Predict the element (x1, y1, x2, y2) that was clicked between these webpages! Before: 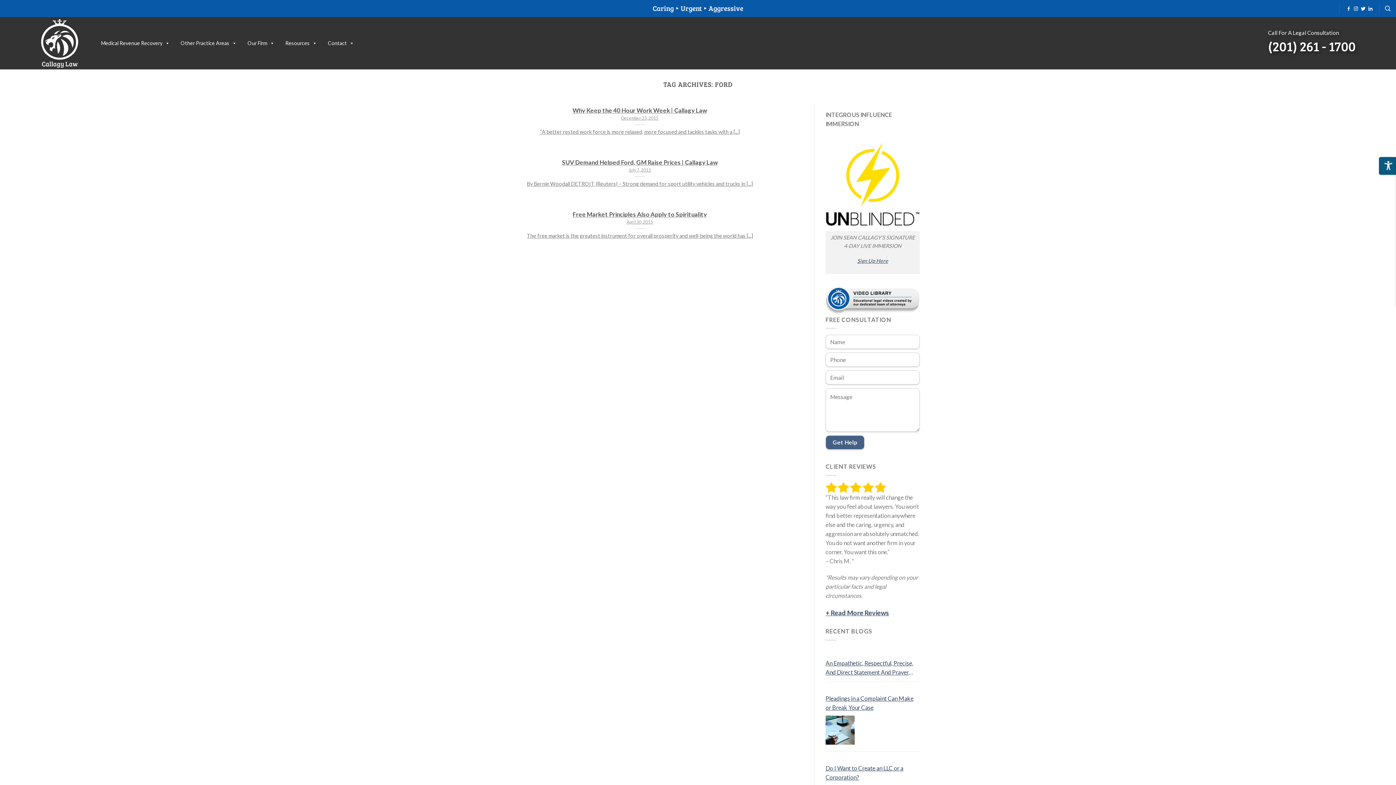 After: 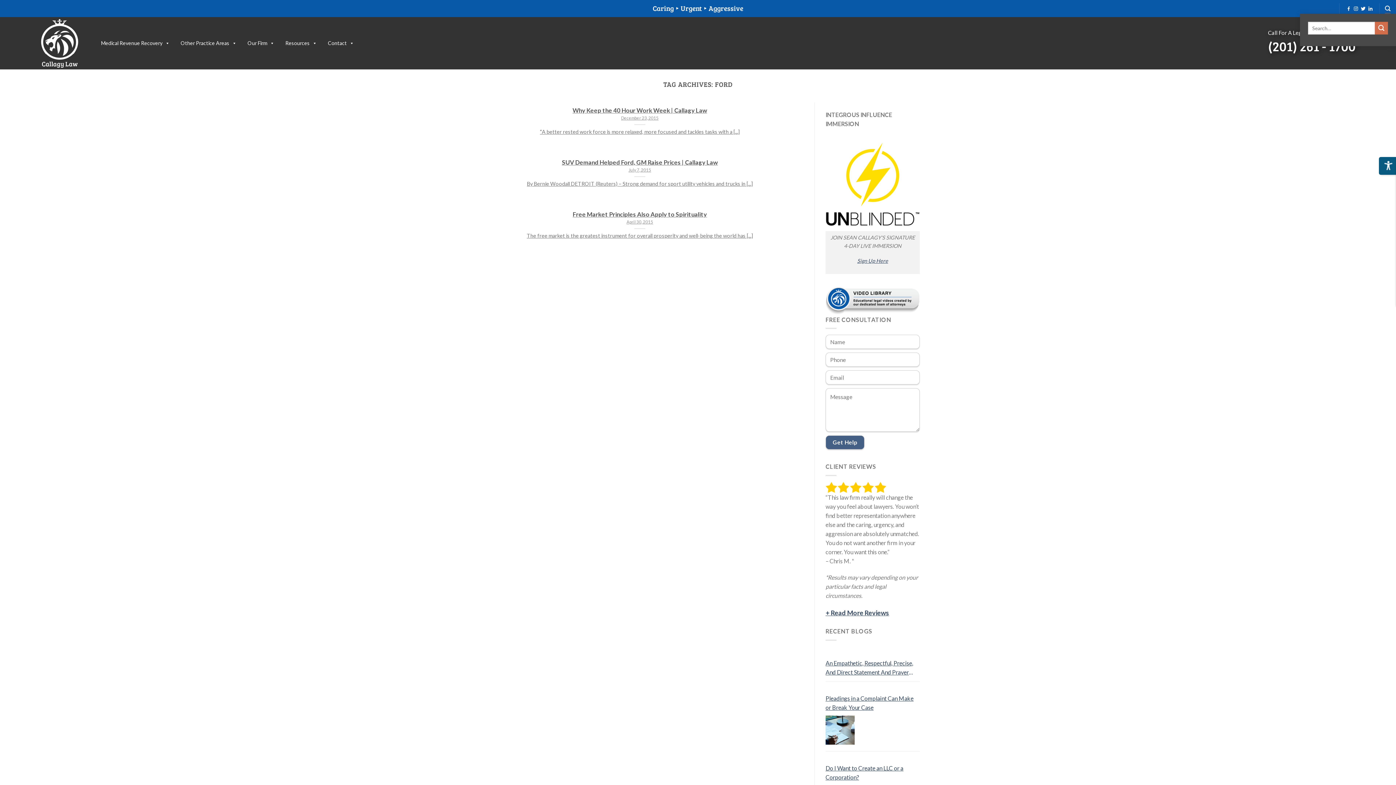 Action: label: Search bbox: (1385, 3, 1390, 13)